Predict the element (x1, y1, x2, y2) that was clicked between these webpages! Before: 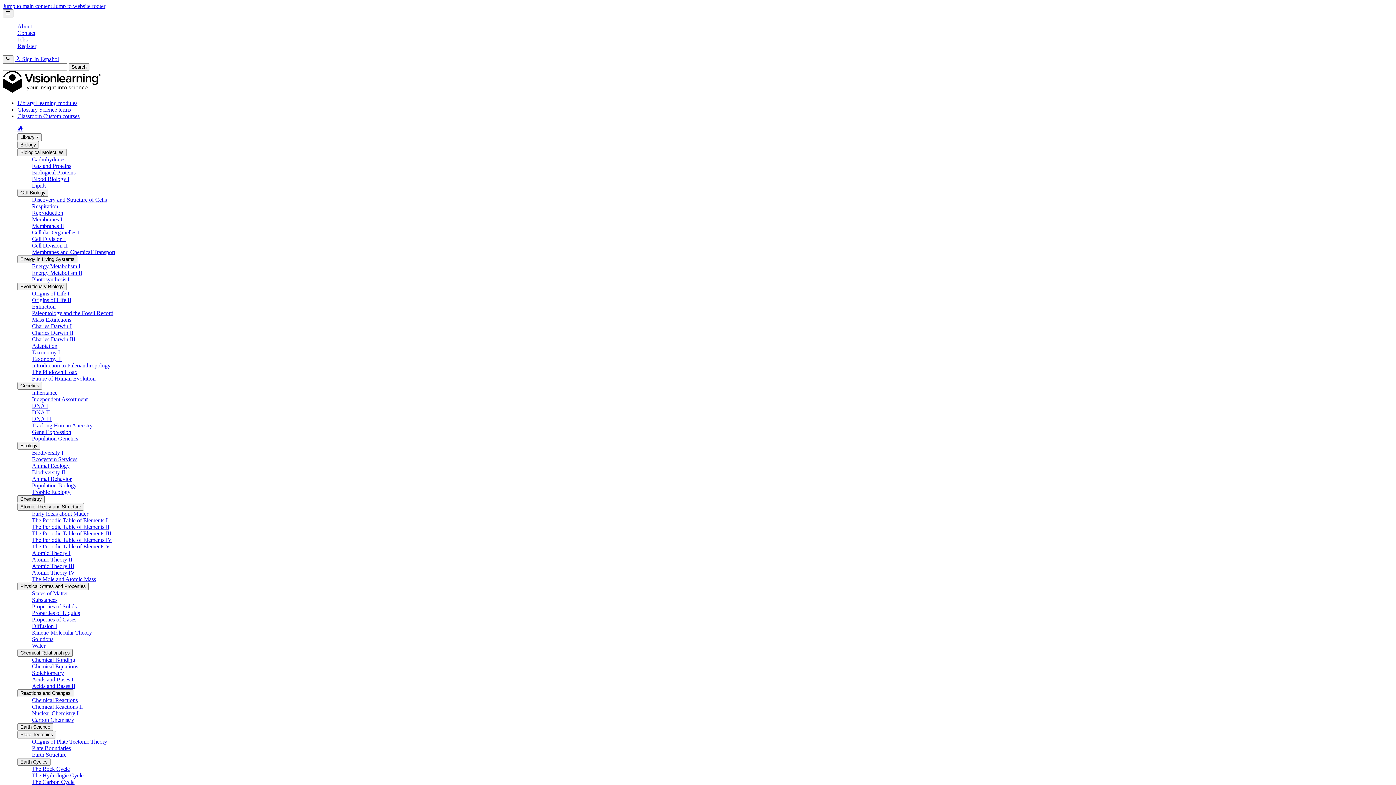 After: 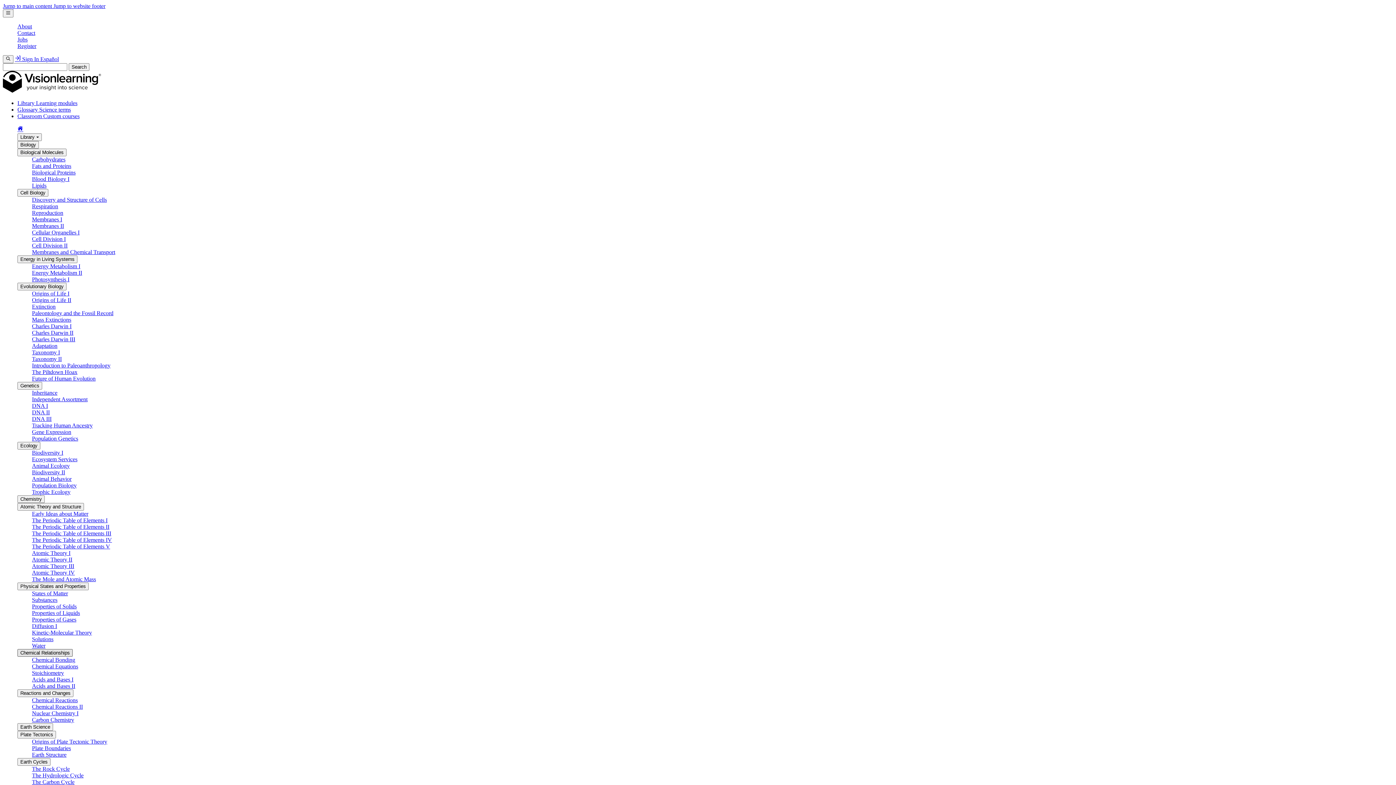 Action: bbox: (17, 649, 72, 657) label: Chemical Relationships